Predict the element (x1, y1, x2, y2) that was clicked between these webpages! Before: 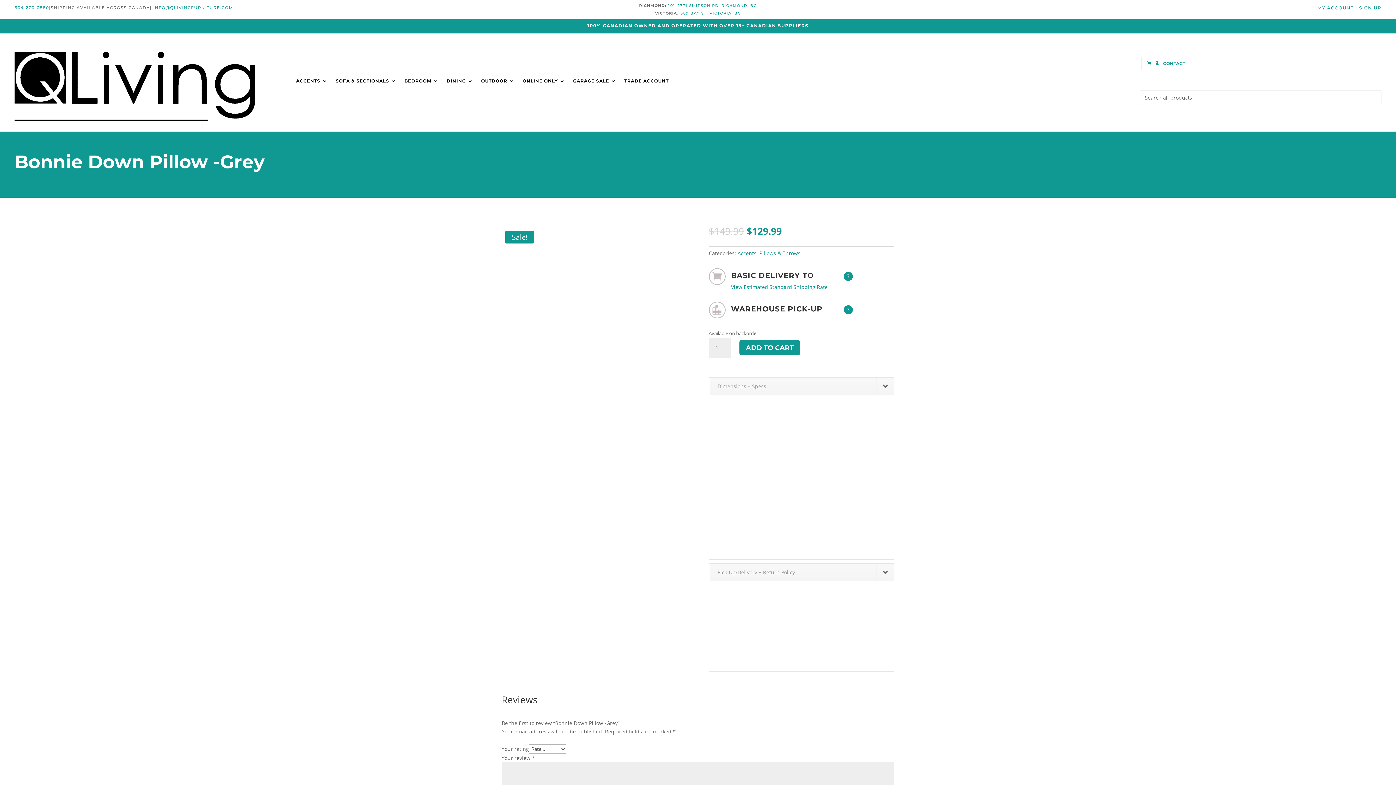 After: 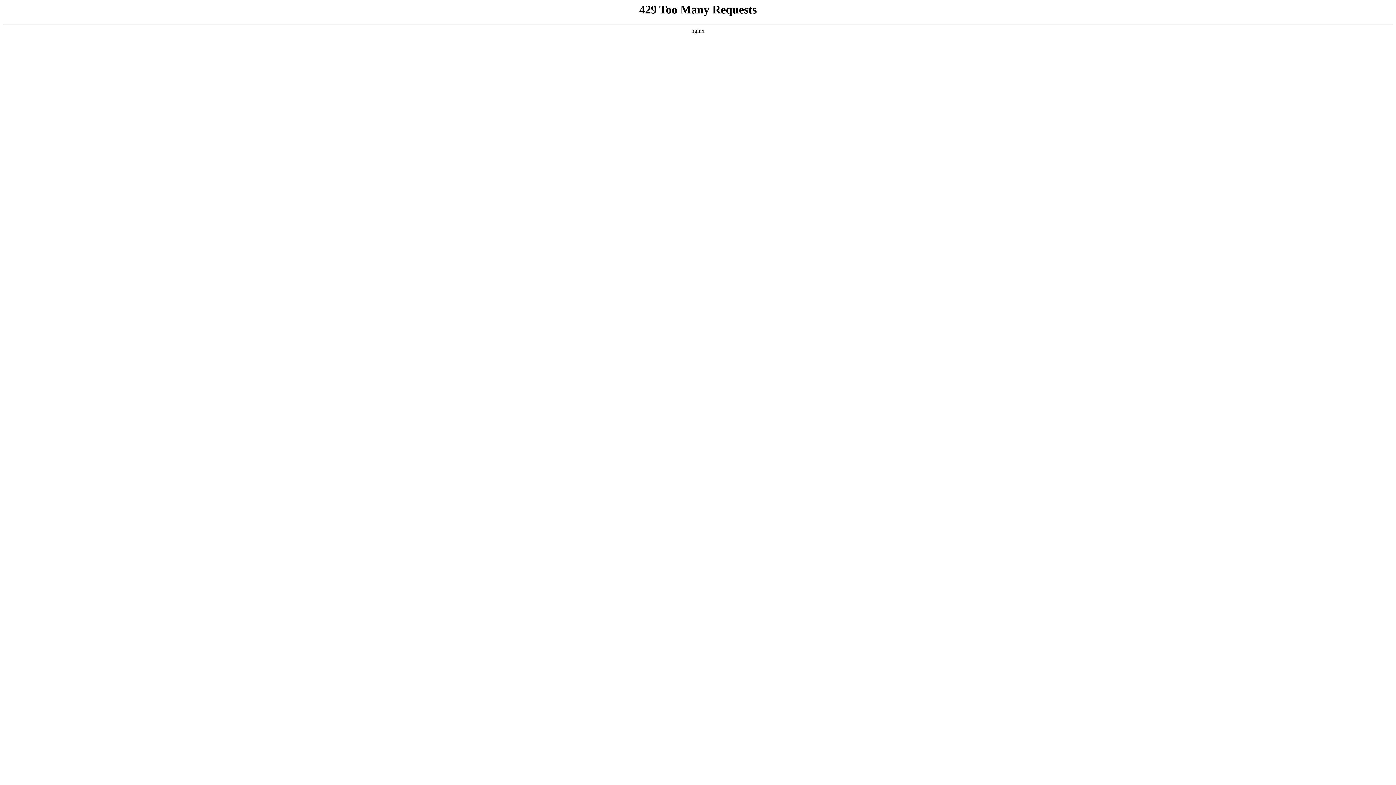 Action: bbox: (1155, 59, 1159, 67)